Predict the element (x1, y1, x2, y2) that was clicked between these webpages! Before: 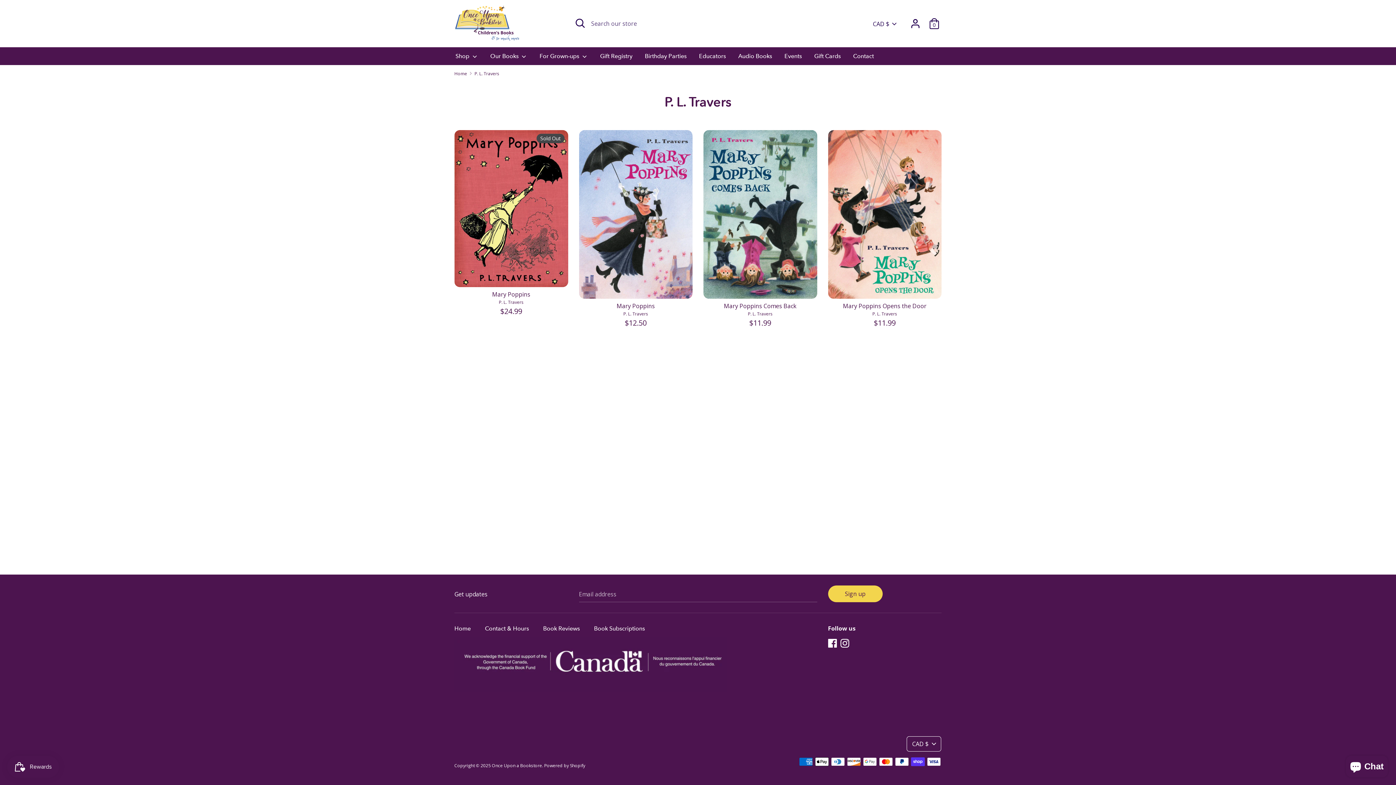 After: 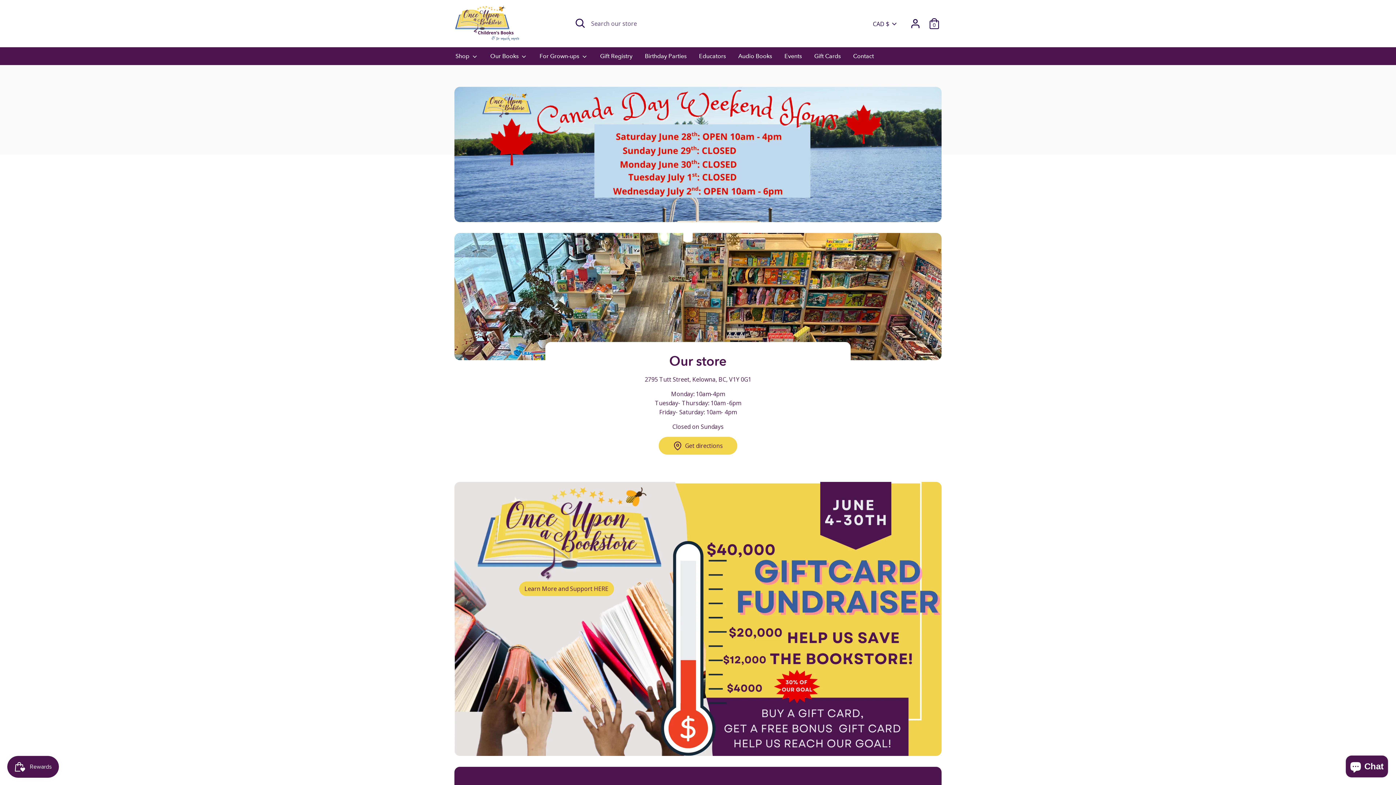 Action: bbox: (454, 624, 478, 634) label: Home